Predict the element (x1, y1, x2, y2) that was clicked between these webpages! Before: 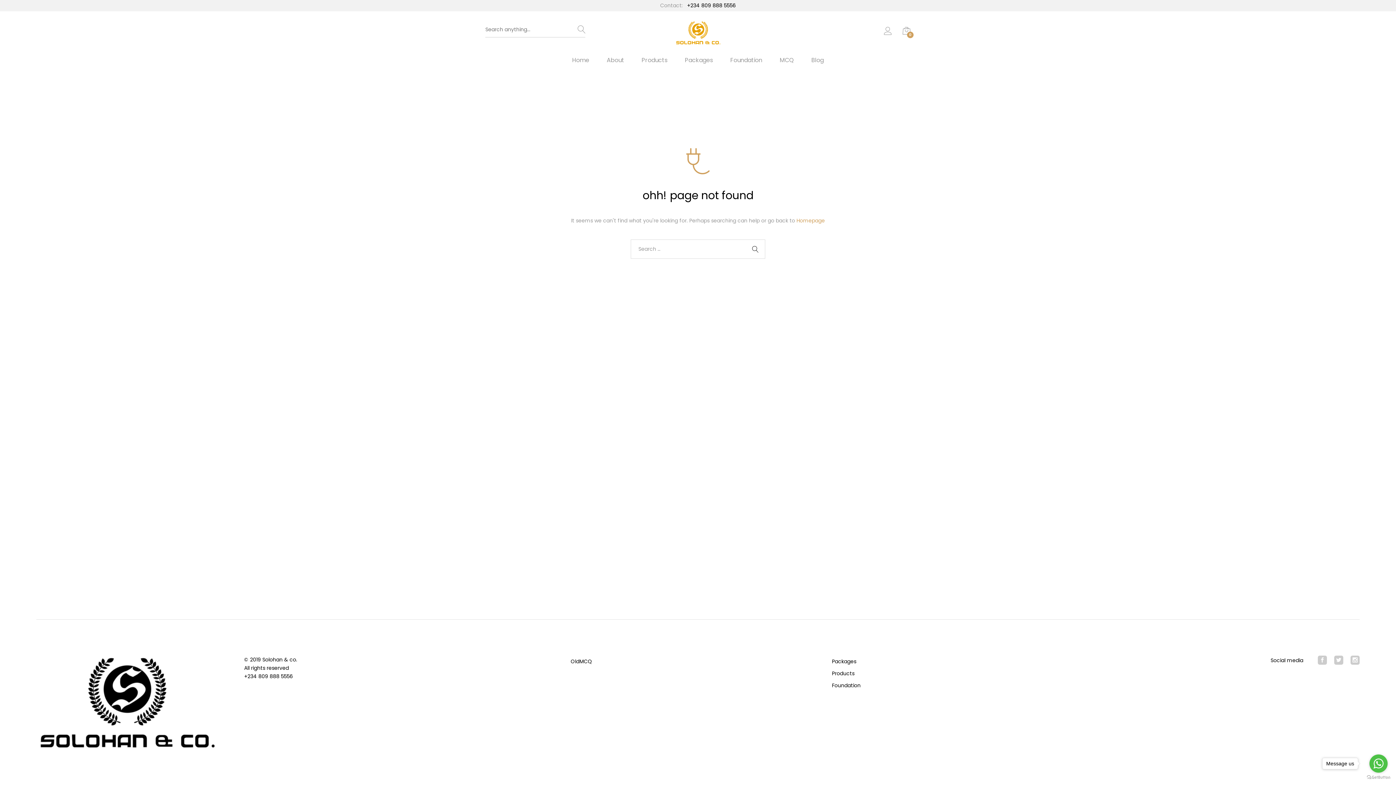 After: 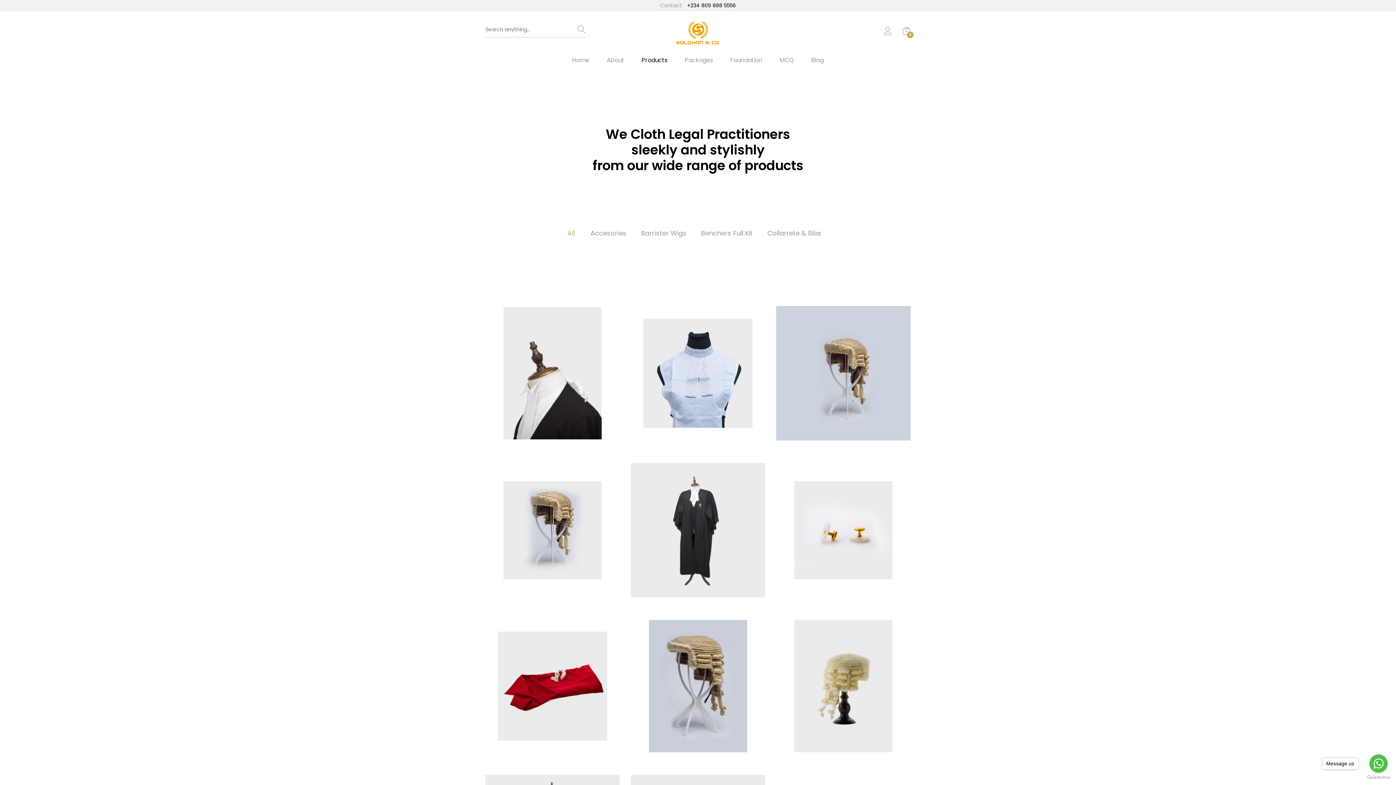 Action: label: Products bbox: (641, 57, 667, 63)